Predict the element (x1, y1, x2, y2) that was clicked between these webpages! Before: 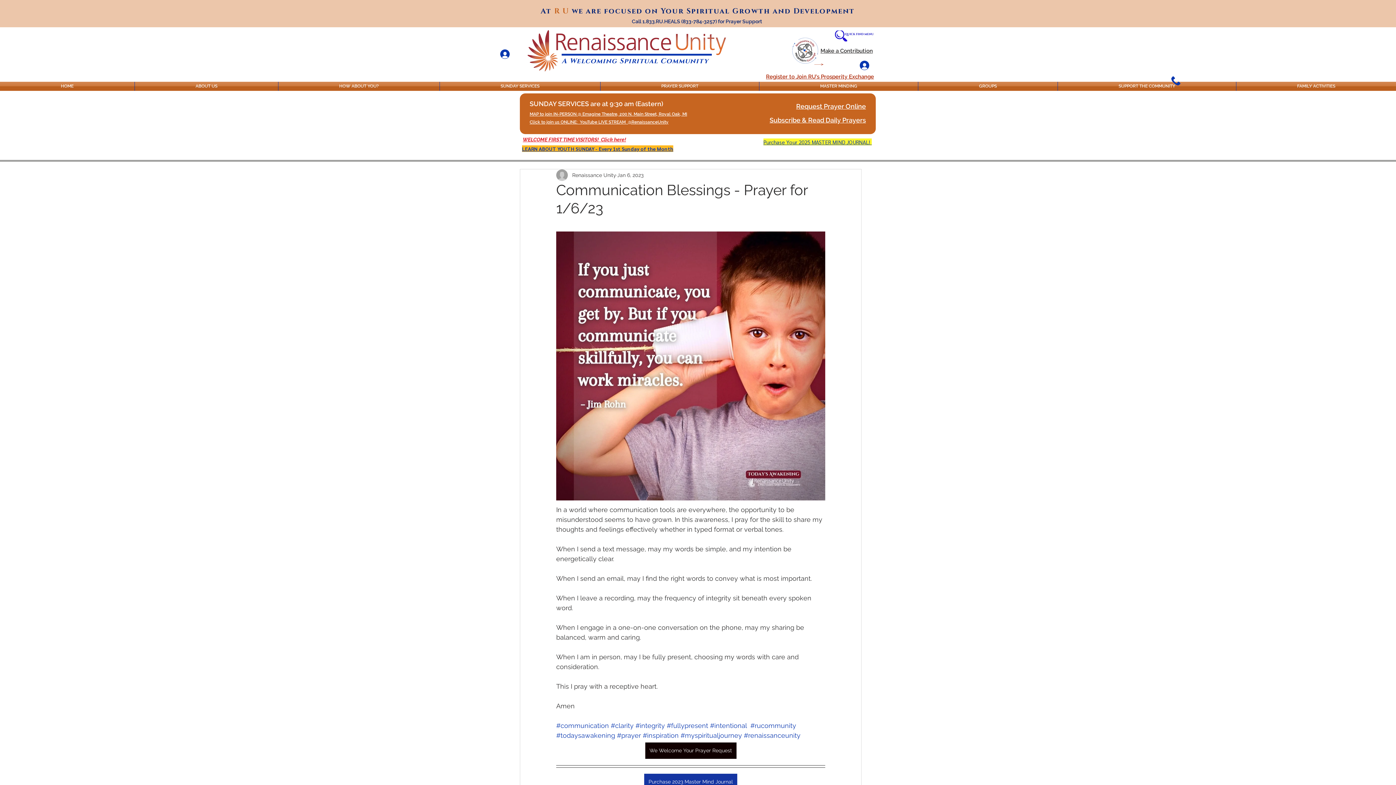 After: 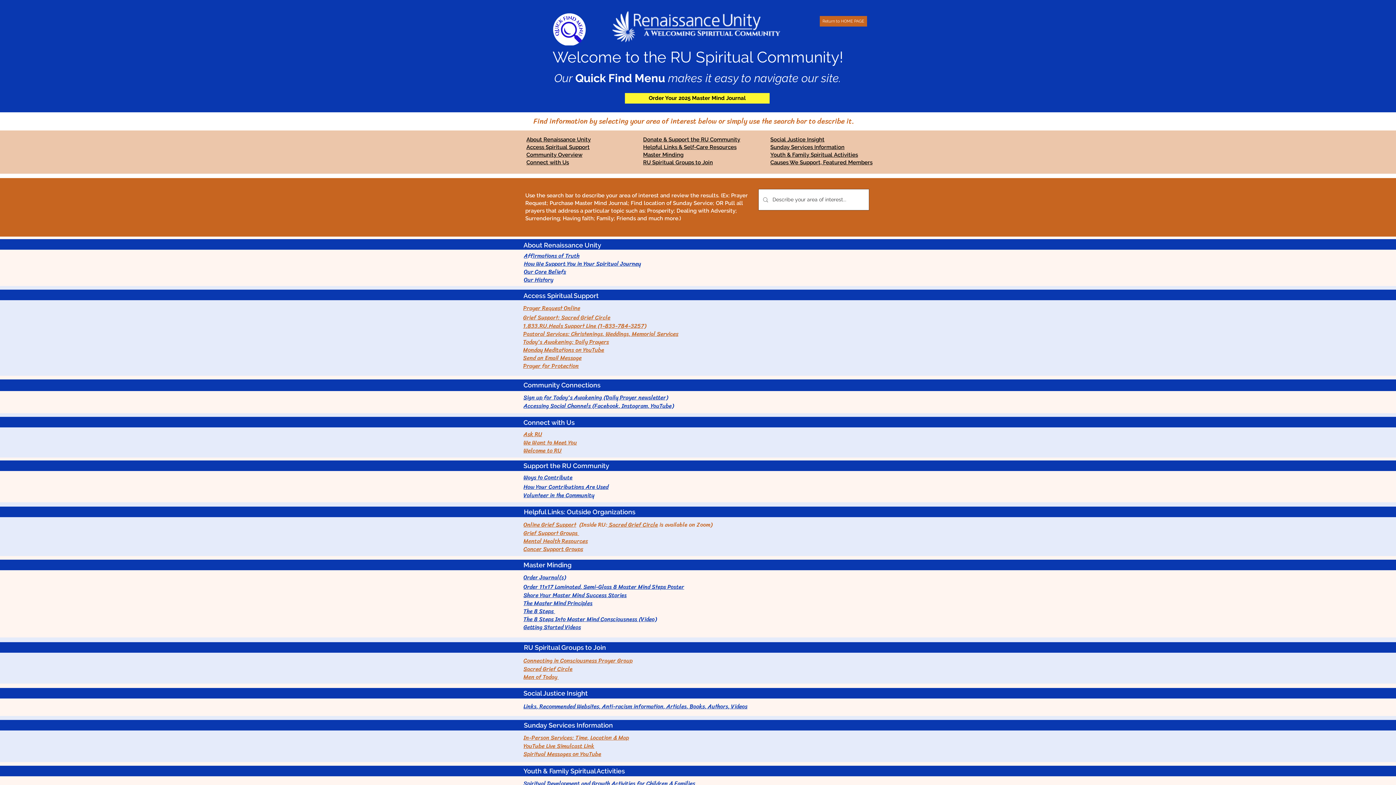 Action: bbox: (833, 30, 874, 41)